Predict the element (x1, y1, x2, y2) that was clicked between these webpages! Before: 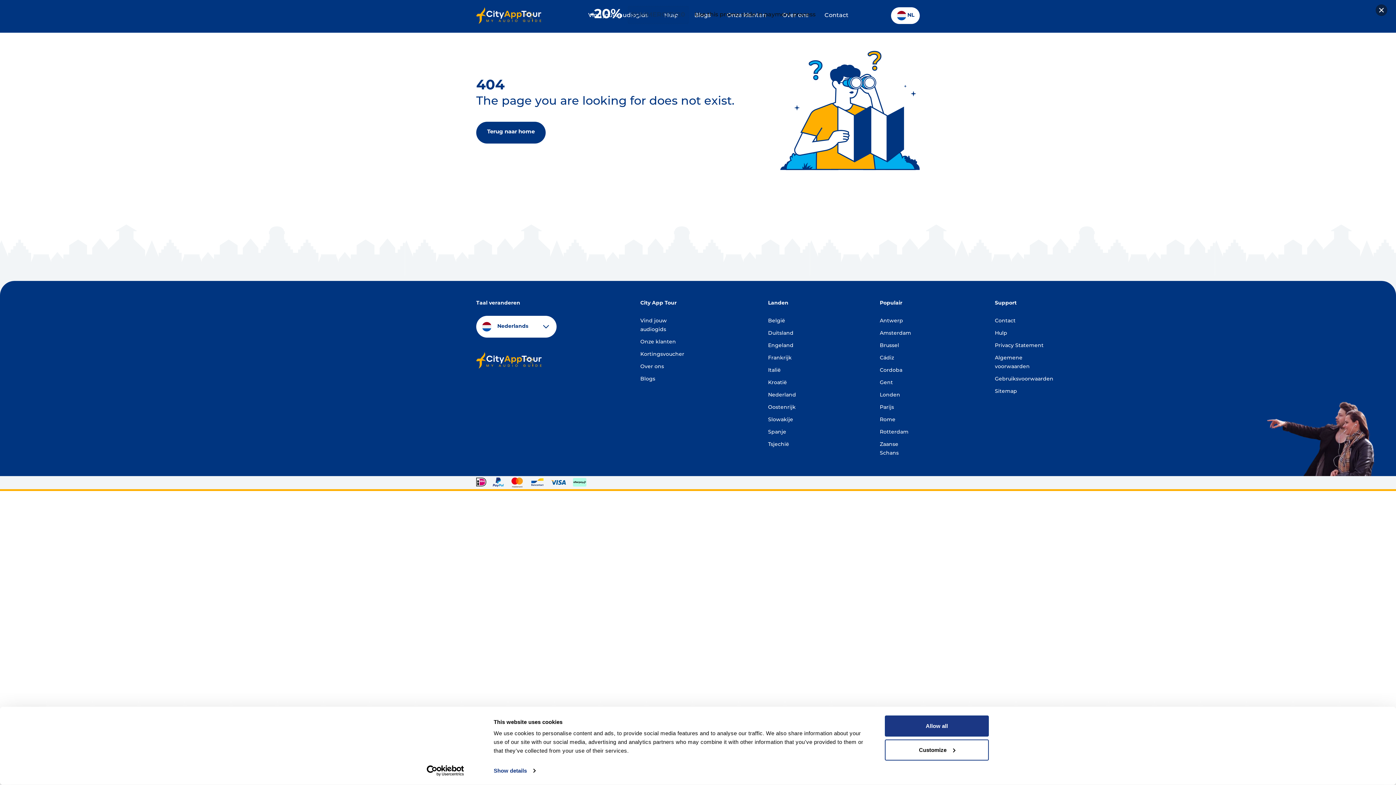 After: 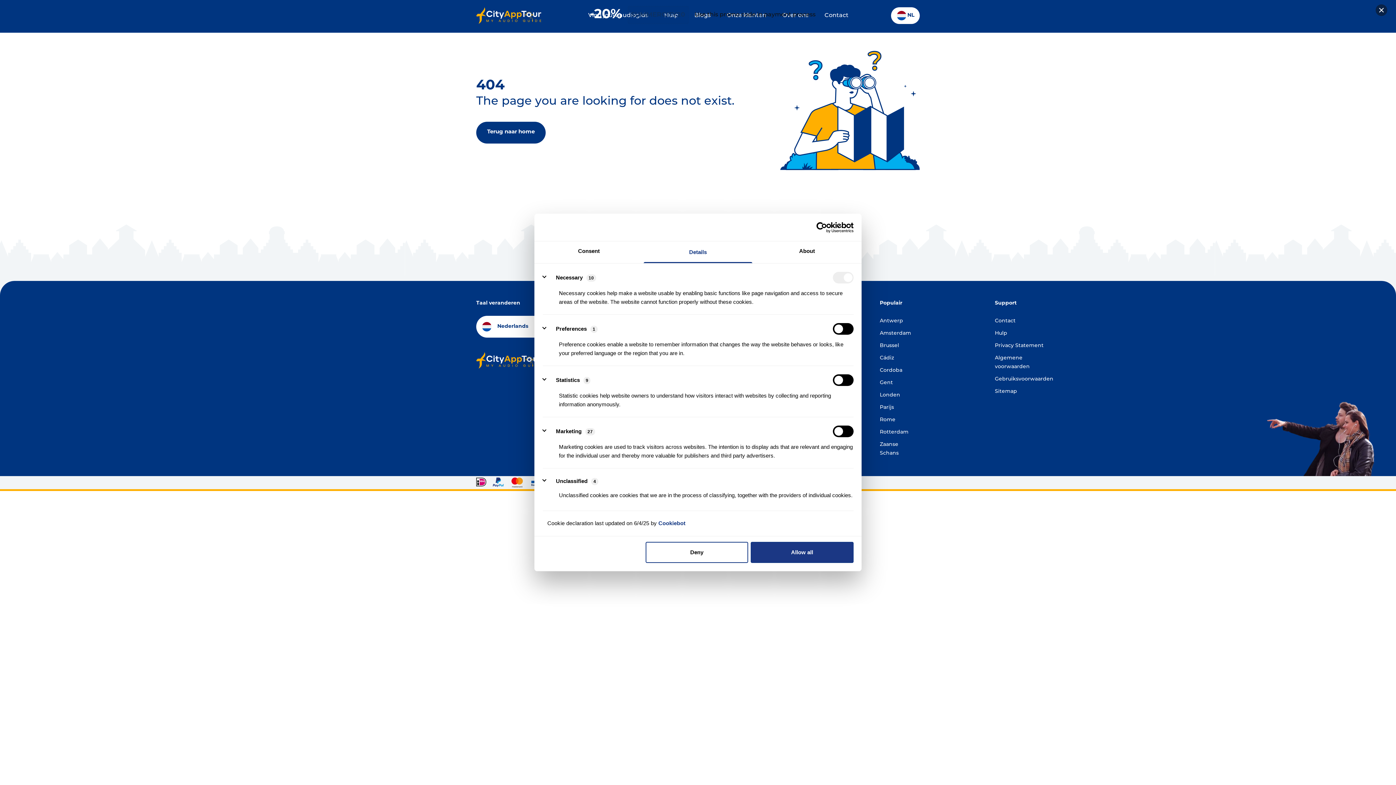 Action: bbox: (885, 739, 989, 760) label: Customize